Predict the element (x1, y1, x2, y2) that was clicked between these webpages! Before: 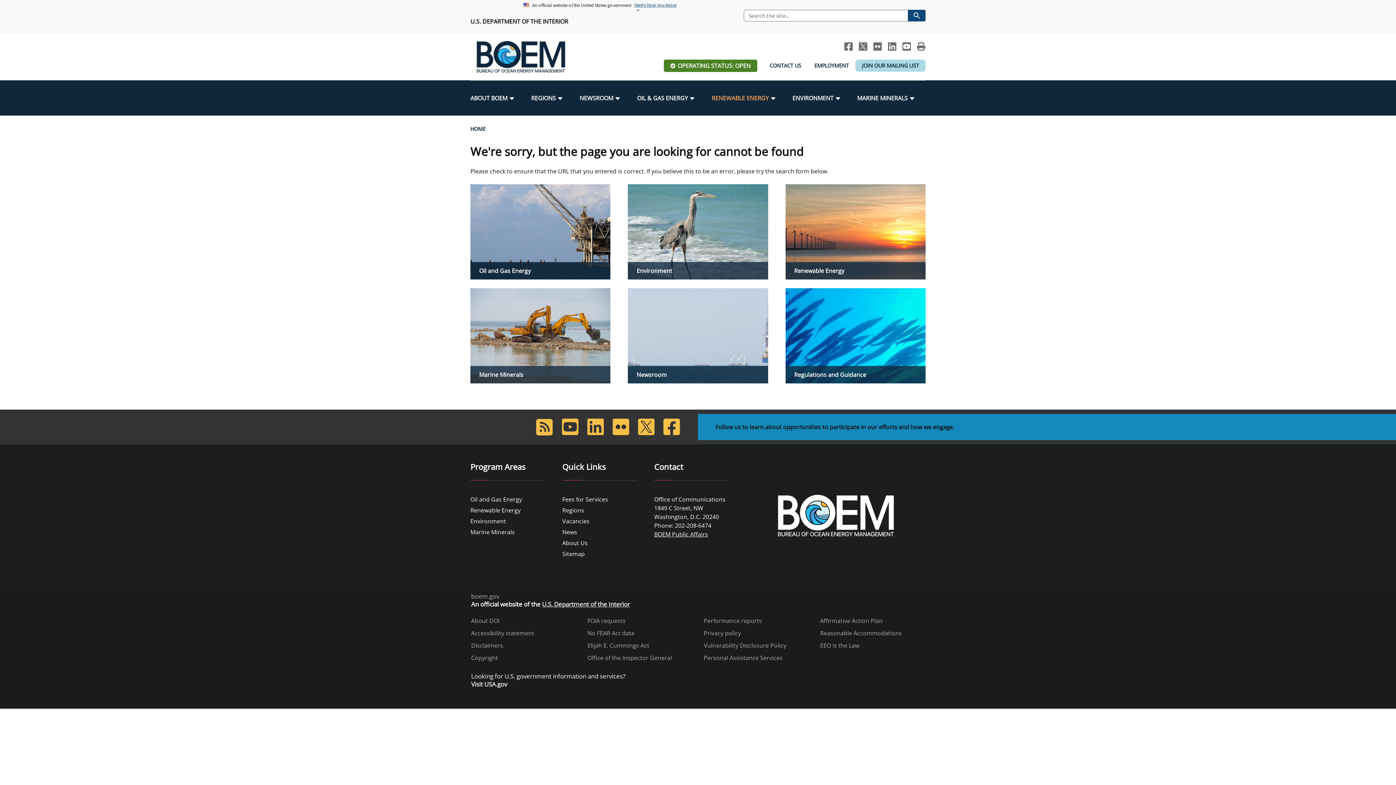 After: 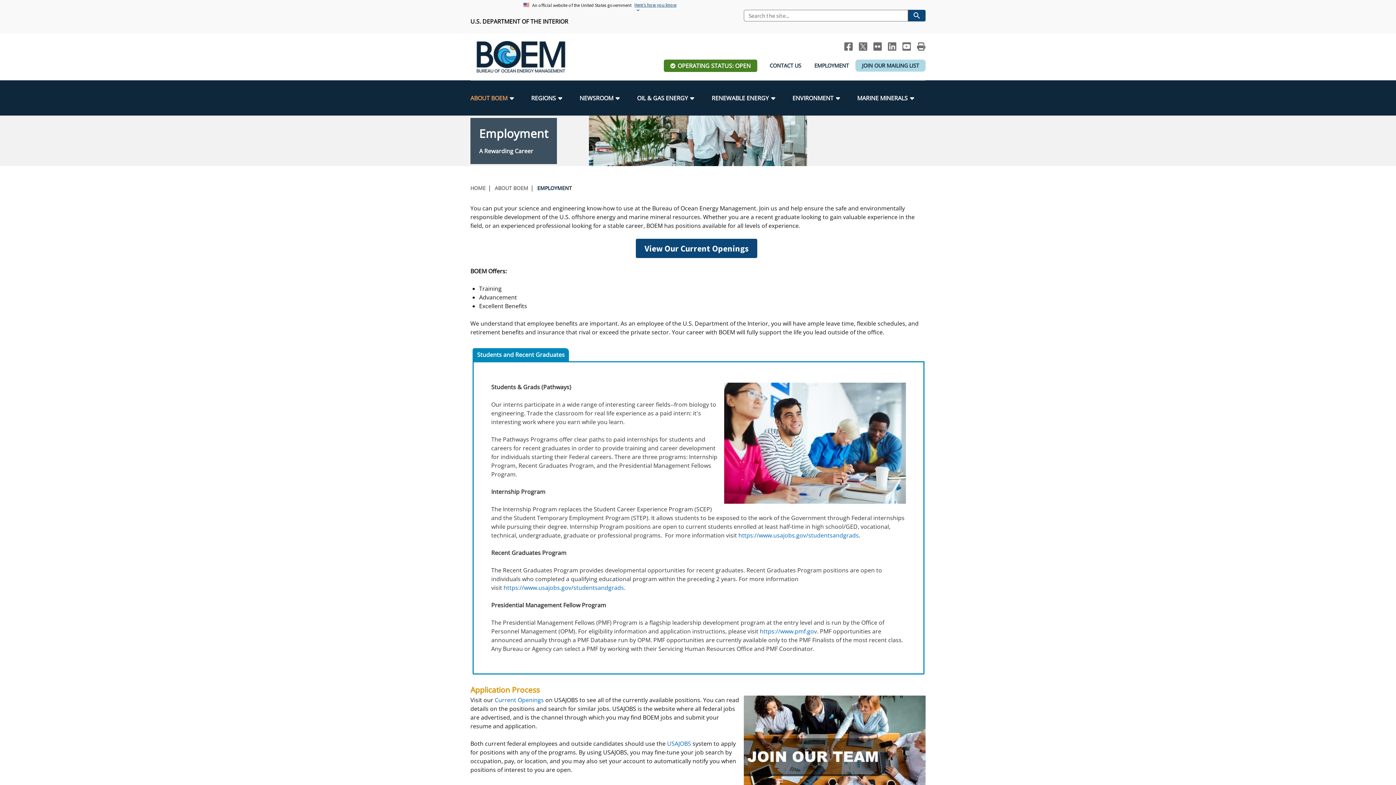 Action: bbox: (808, 59, 855, 71) label: EMPLOYMENT